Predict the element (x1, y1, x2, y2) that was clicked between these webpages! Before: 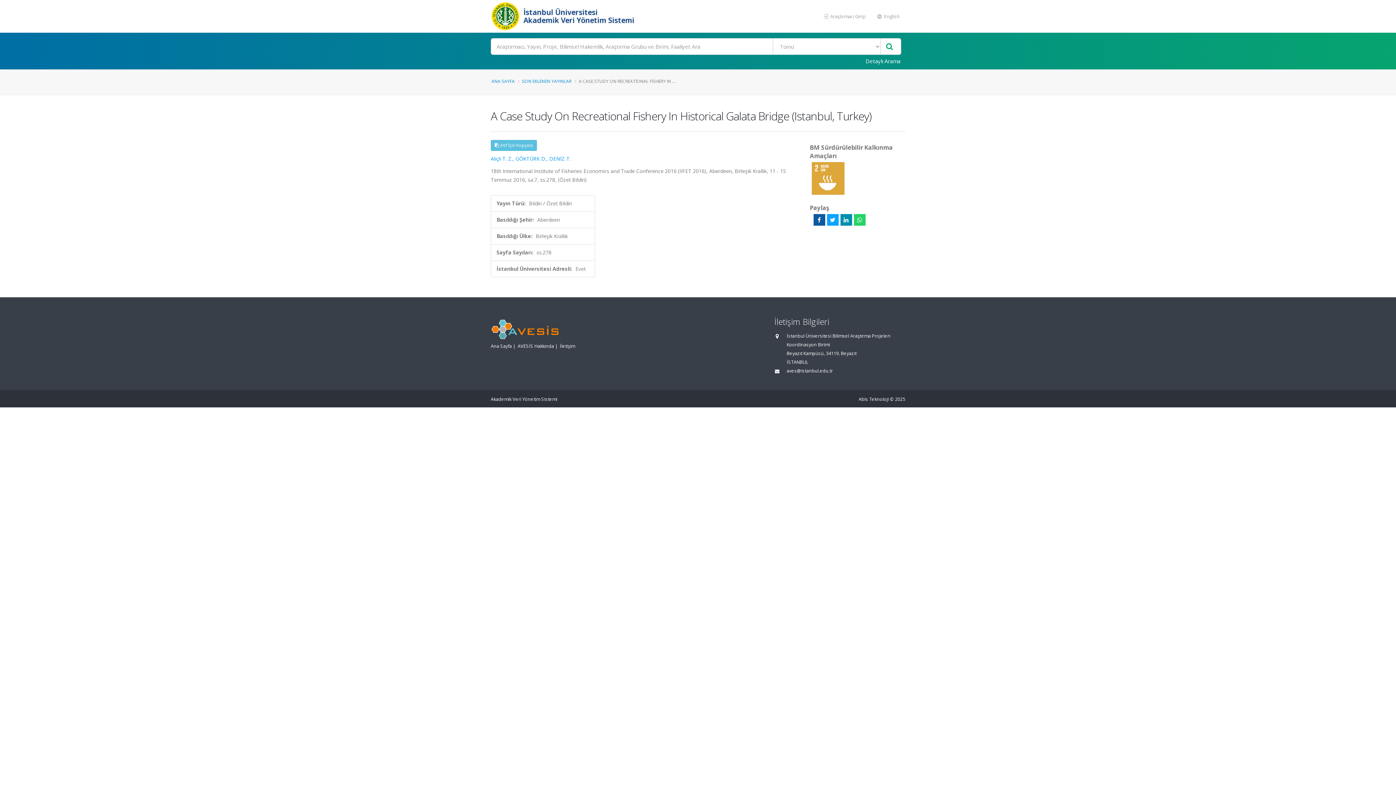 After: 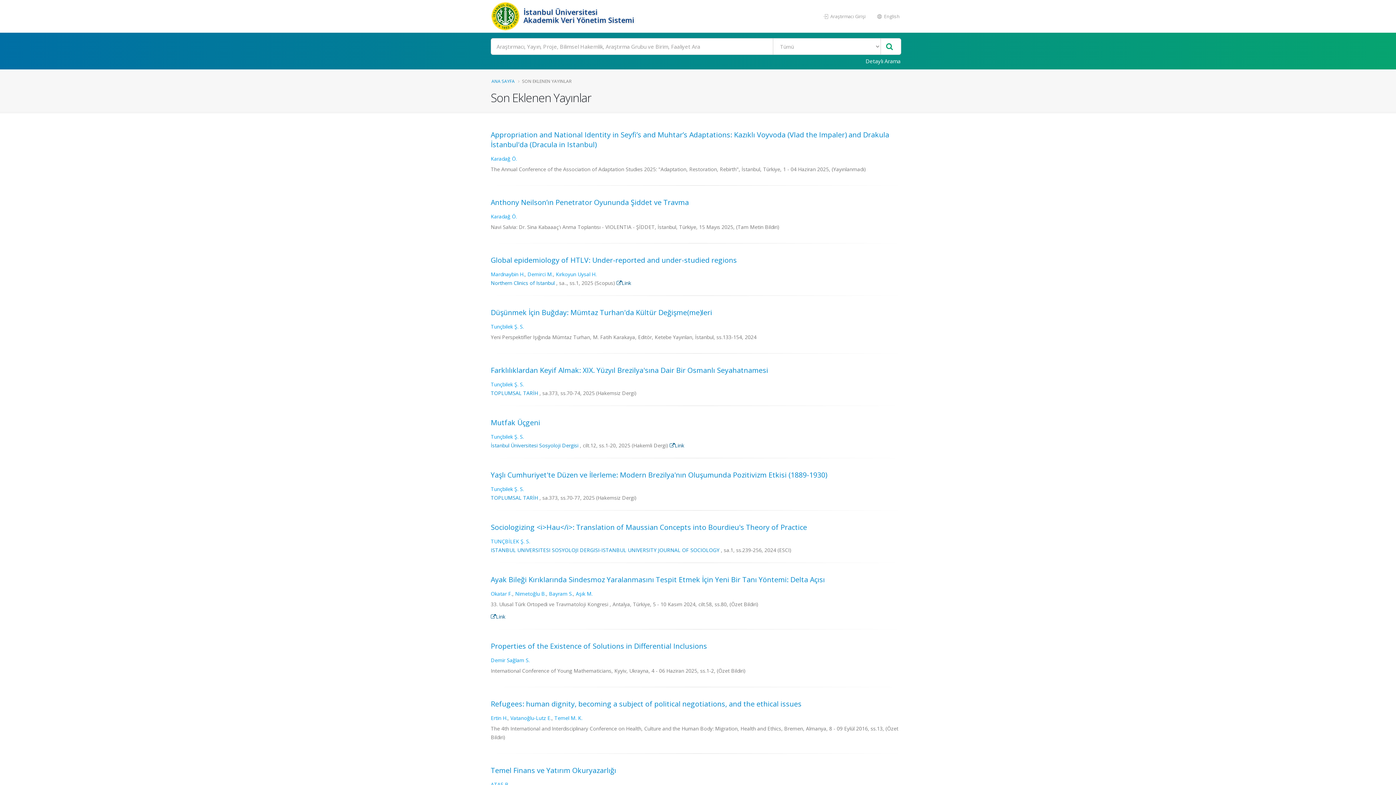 Action: bbox: (522, 78, 571, 84) label: SON EKLENEN YAYINLAR